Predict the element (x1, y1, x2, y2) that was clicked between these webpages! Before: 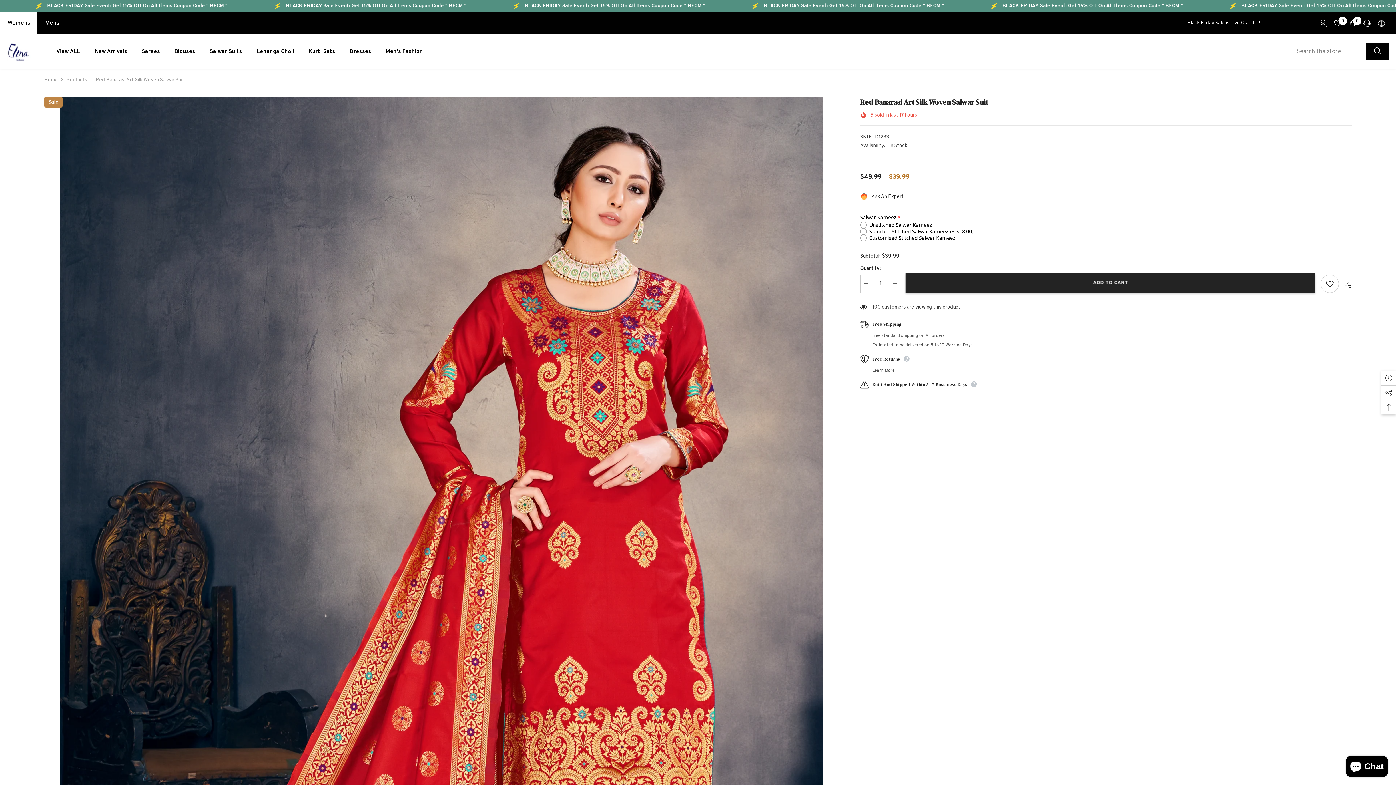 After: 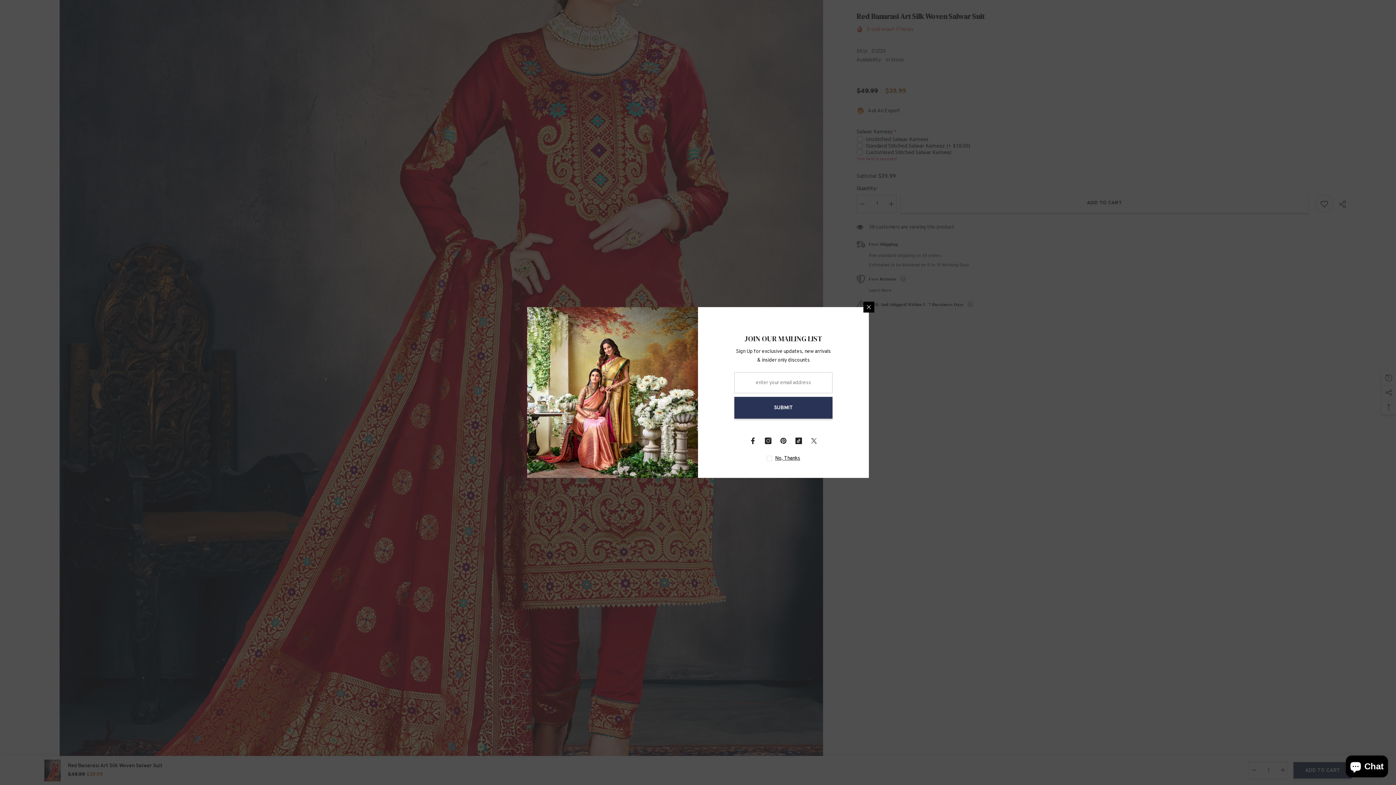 Action: bbox: (905, 273, 1315, 293) label: ADD TO CART